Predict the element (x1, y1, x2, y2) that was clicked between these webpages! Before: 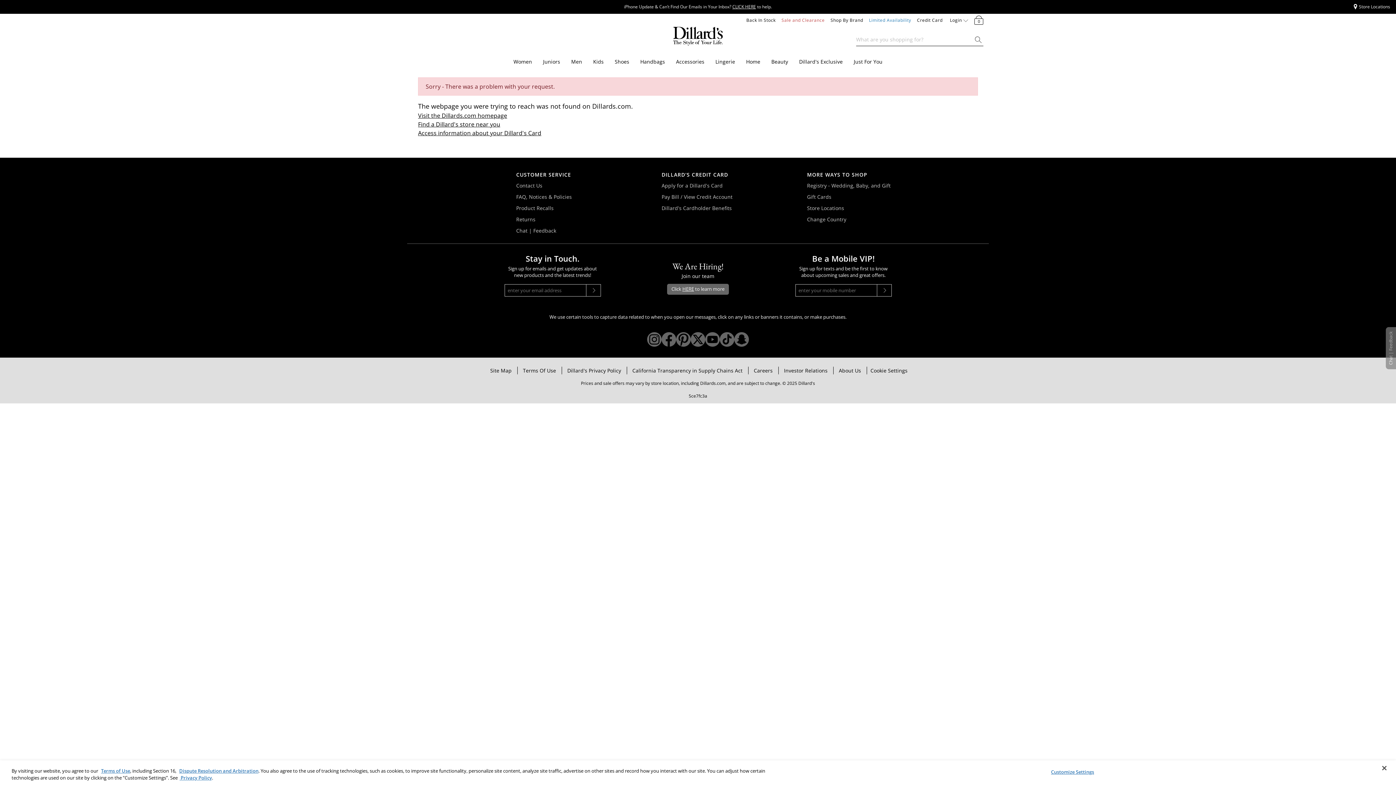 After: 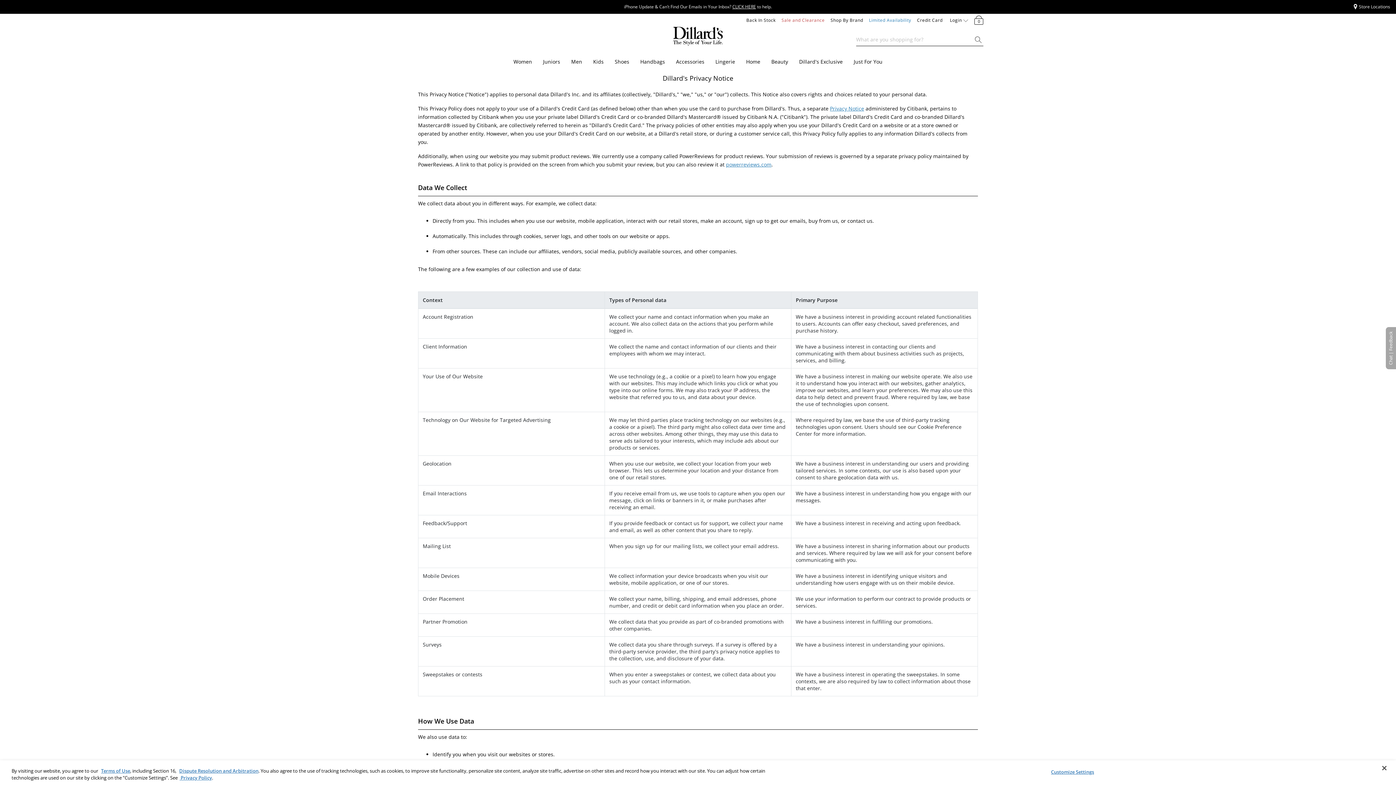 Action: label:  Privacy Policy bbox: (179, 774, 212, 781)